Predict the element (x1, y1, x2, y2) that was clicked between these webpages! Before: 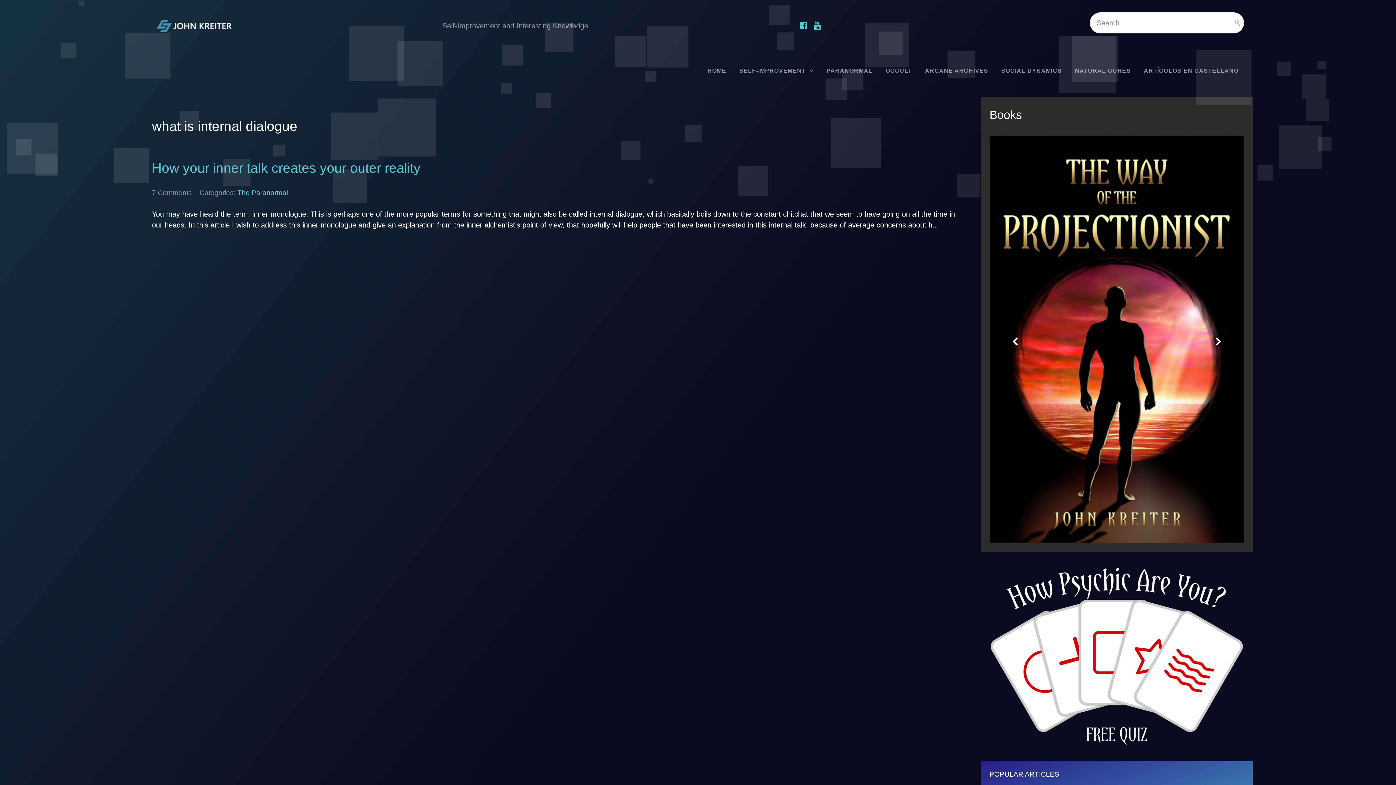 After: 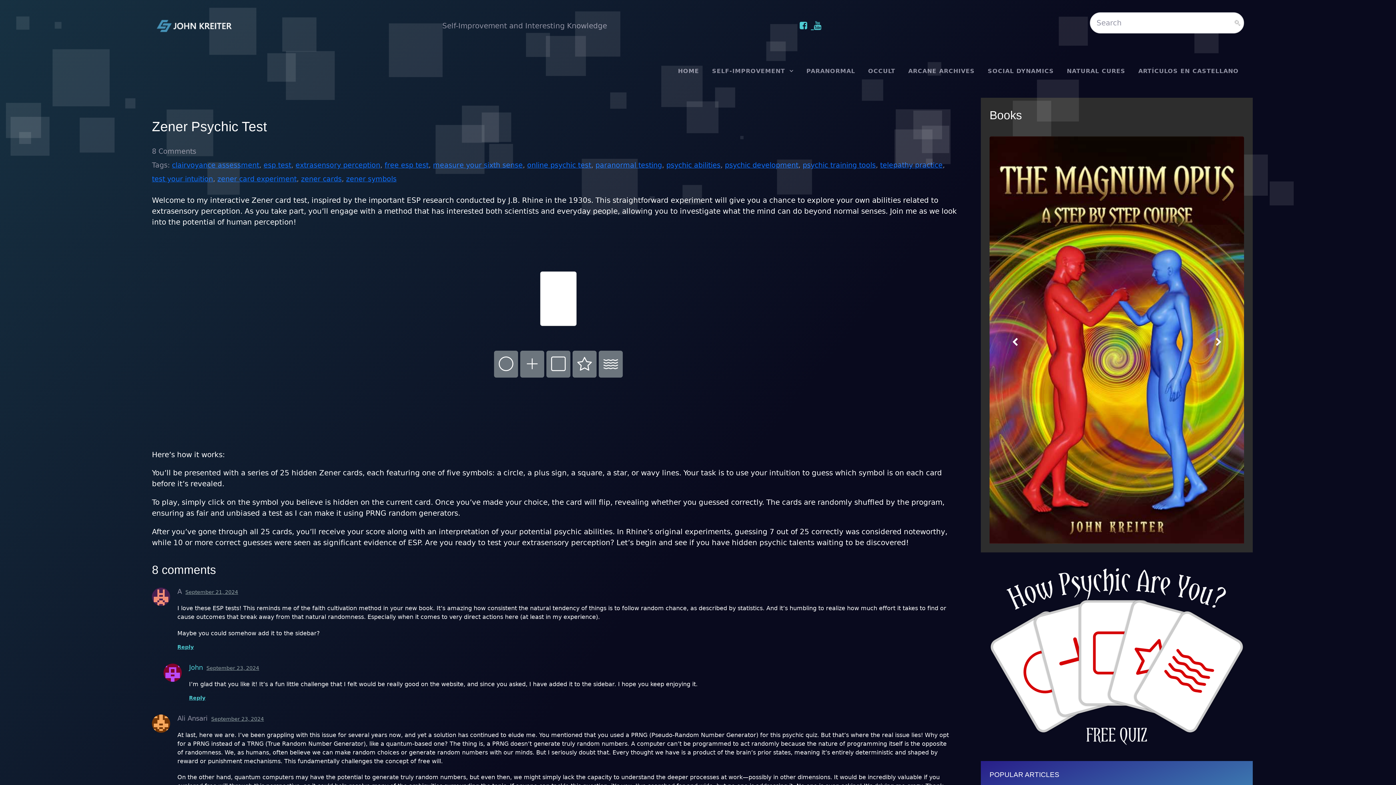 Action: bbox: (989, 652, 1244, 660)